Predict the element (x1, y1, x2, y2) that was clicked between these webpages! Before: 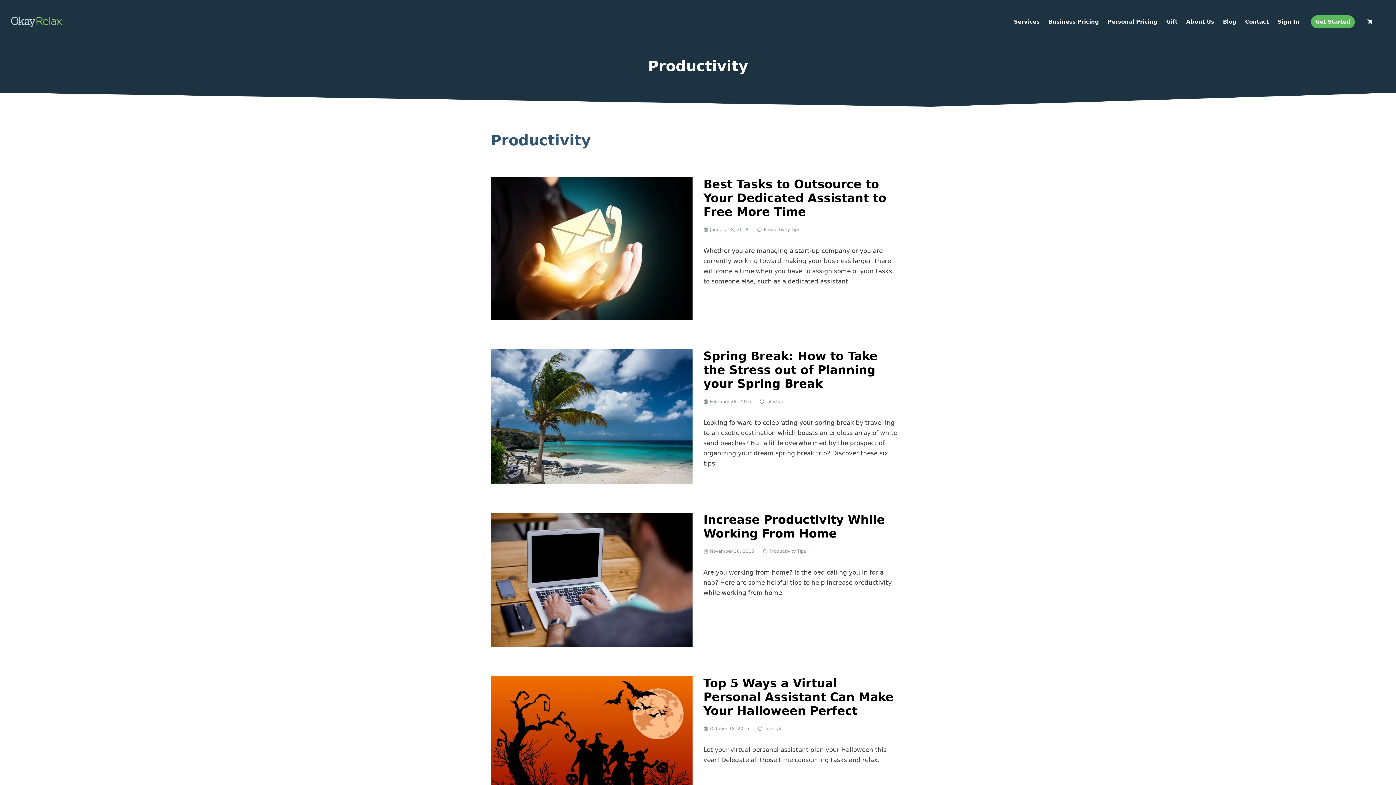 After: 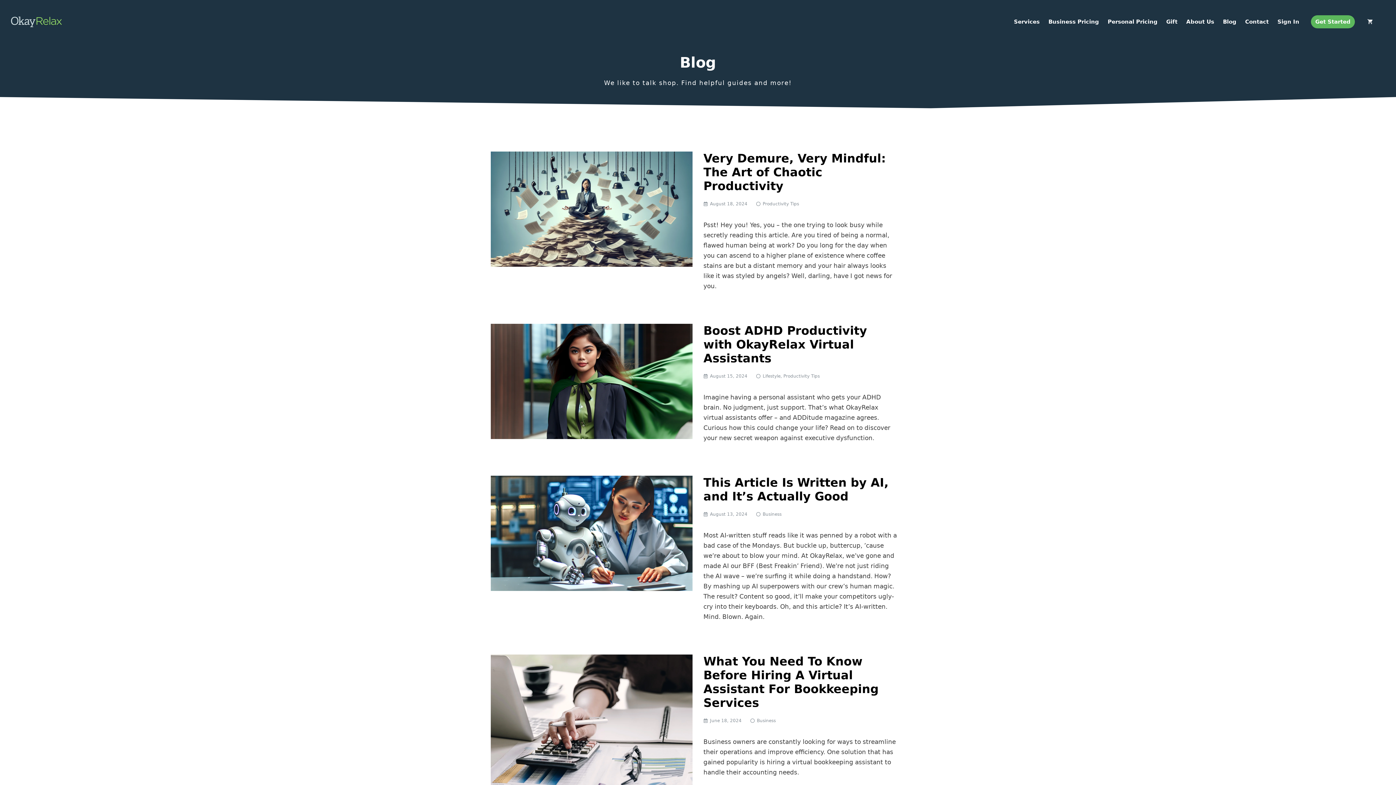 Action: bbox: (1218, 10, 1241, 32) label: Blog